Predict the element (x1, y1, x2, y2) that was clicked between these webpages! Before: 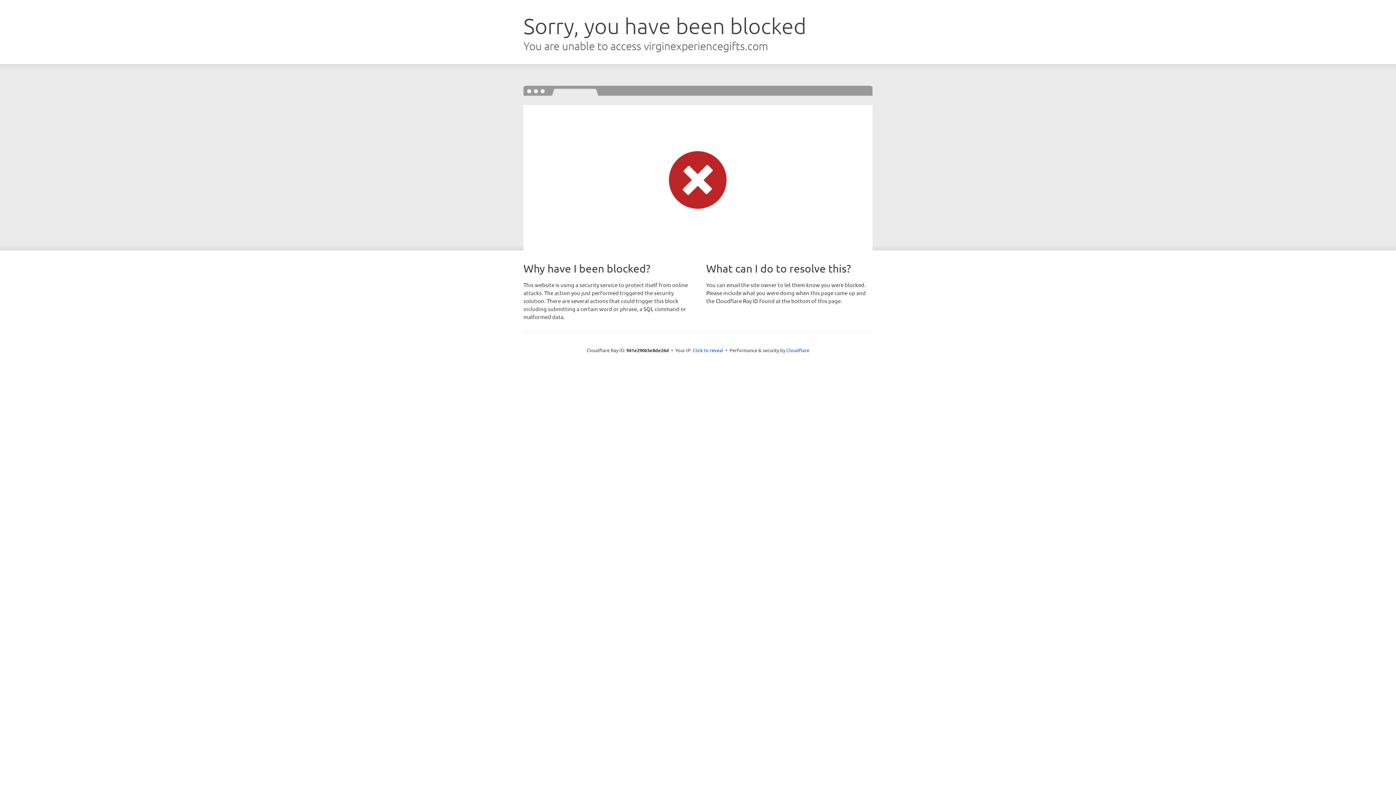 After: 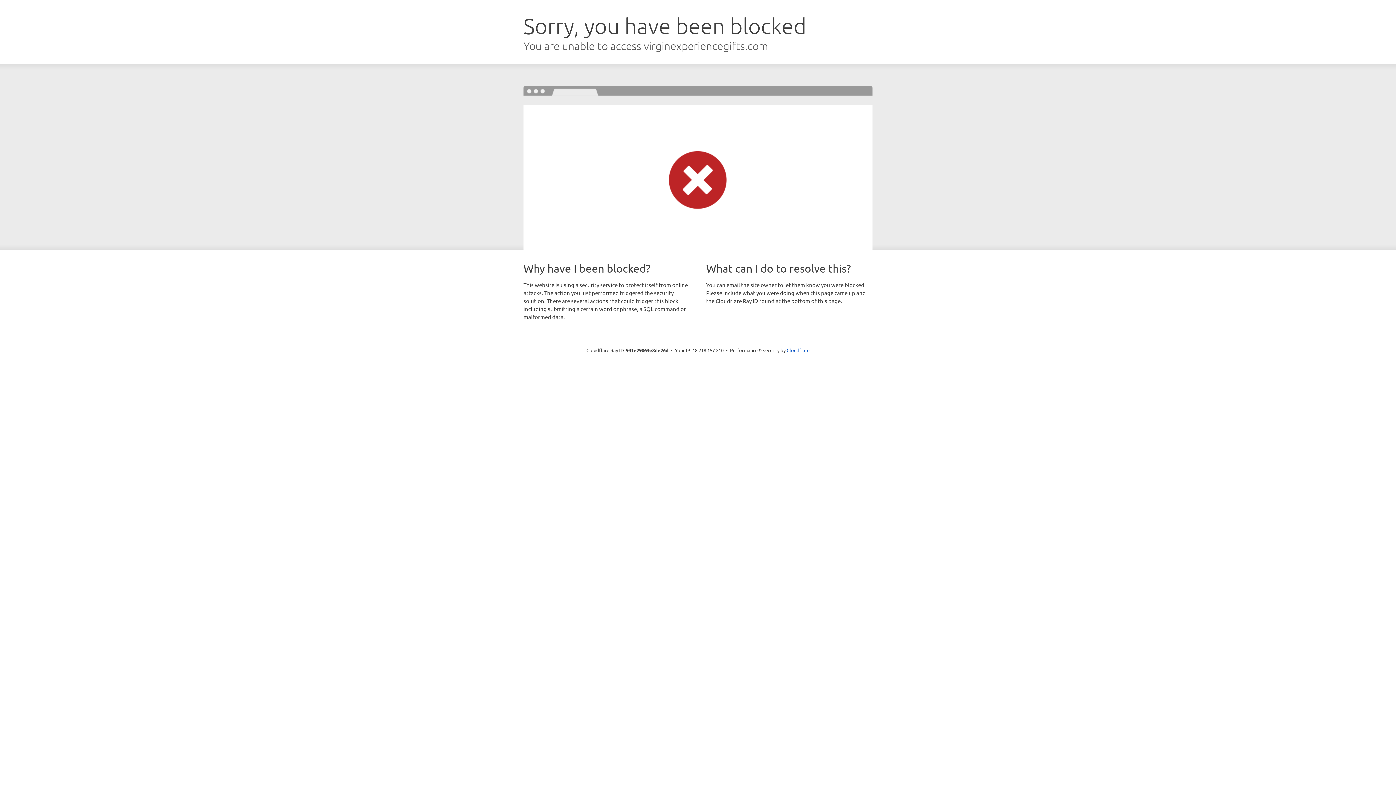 Action: bbox: (692, 346, 723, 353) label: Click to reveal